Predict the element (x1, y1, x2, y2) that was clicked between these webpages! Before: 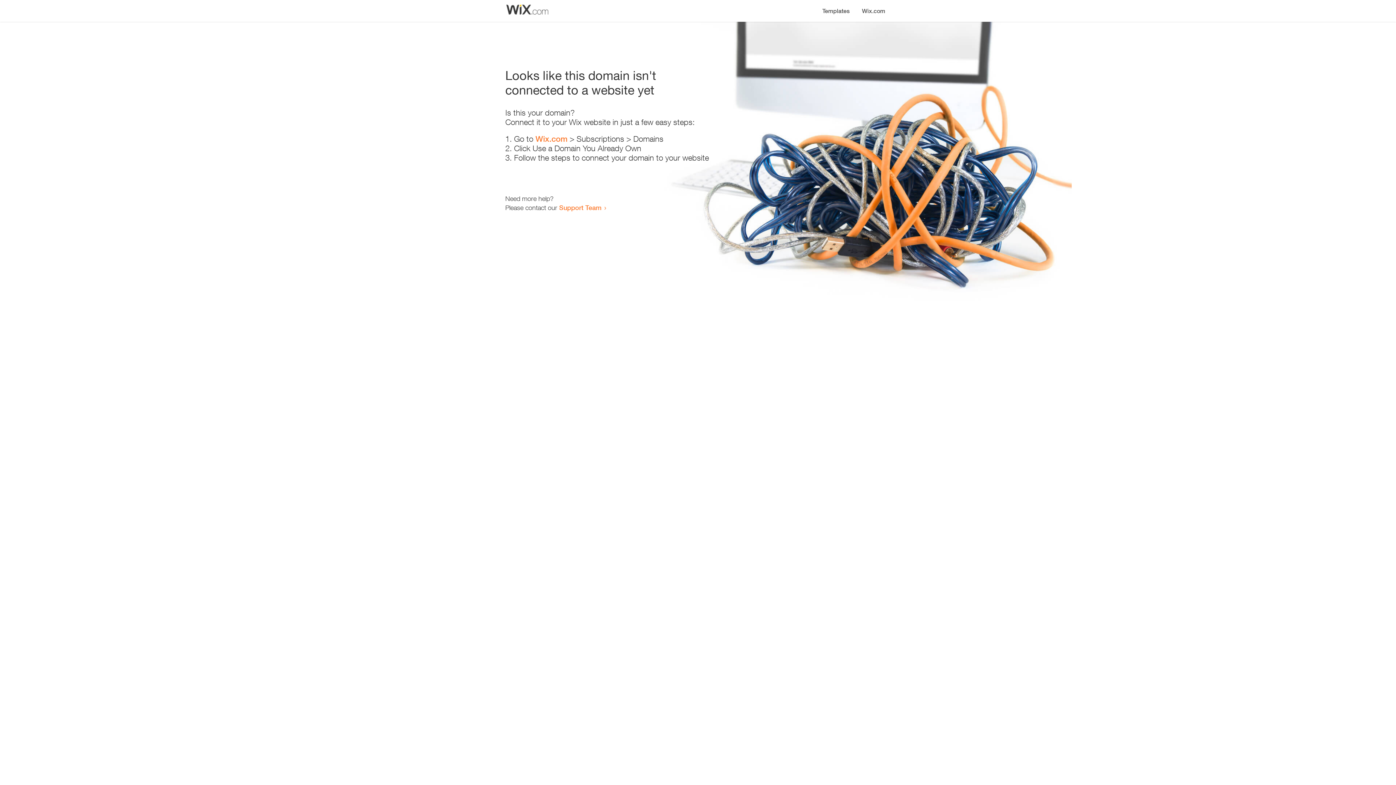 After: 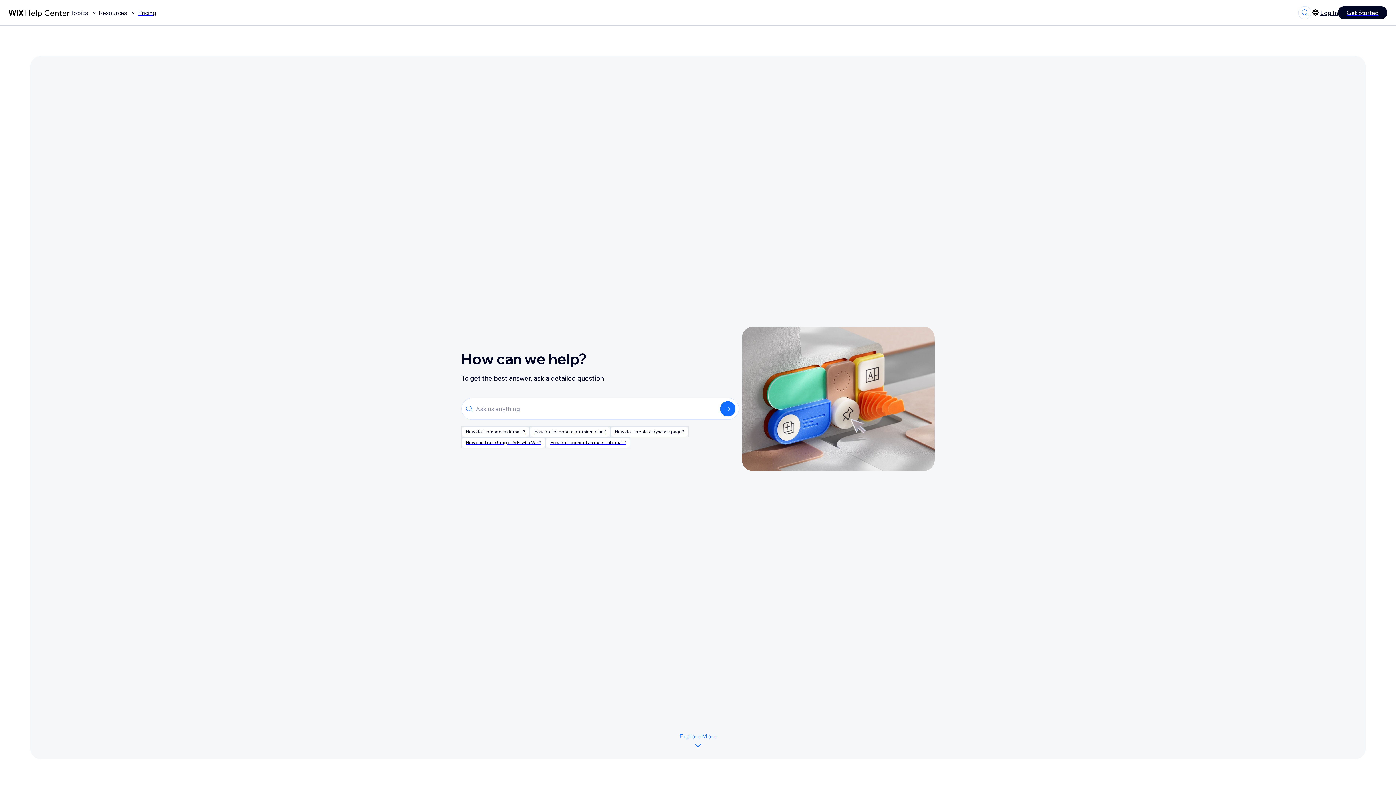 Action: bbox: (559, 203, 601, 211) label: Support Team